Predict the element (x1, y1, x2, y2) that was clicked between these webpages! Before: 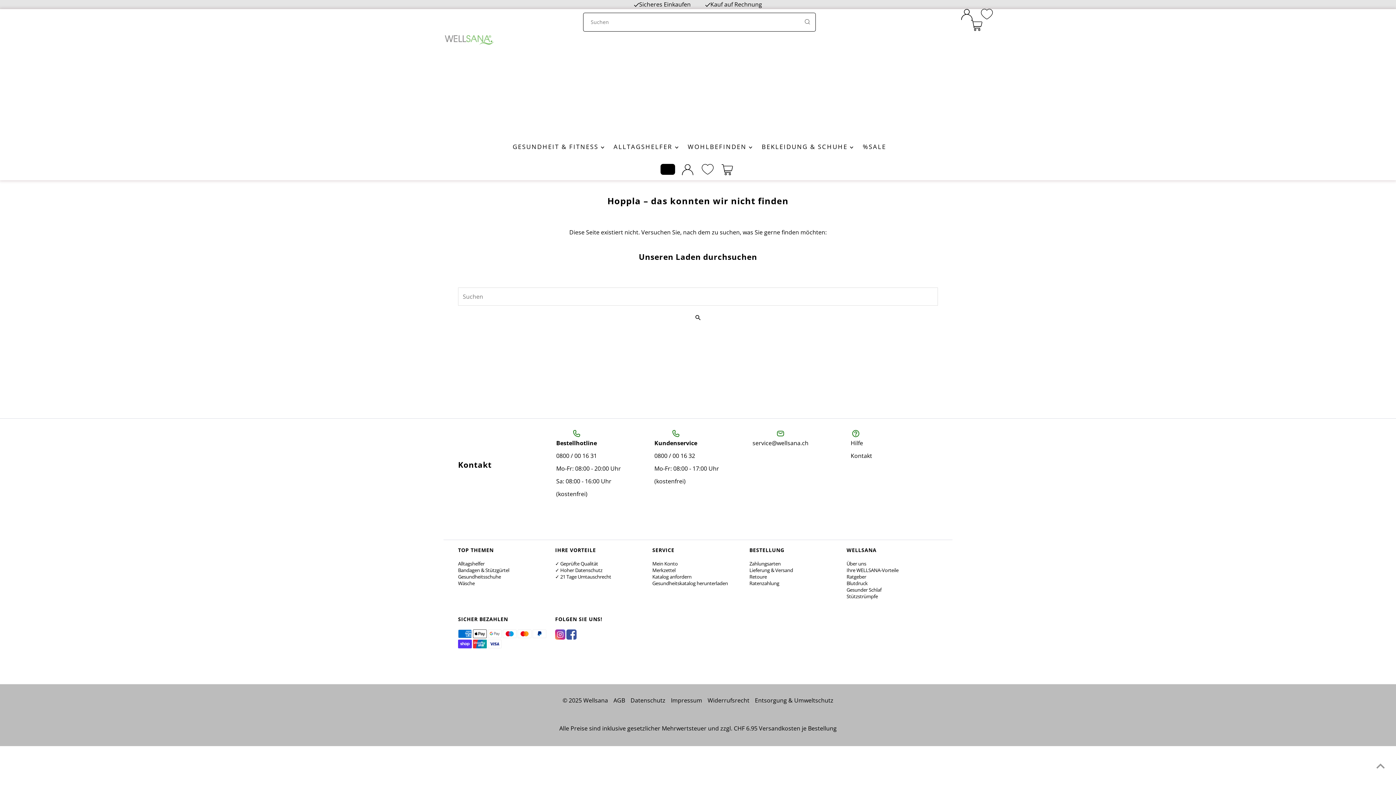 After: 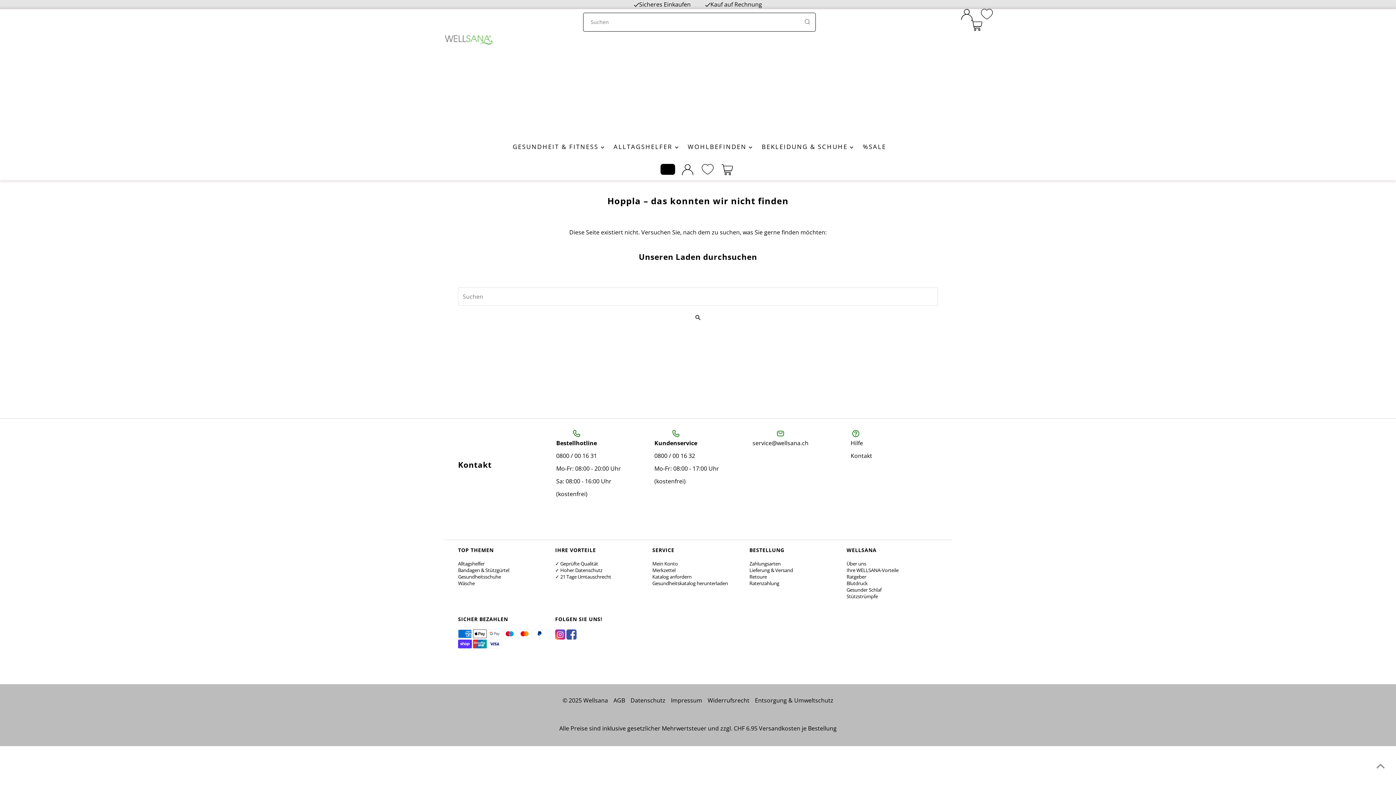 Action: bbox: (556, 452, 597, 460) label: 0800 / 00 16 31